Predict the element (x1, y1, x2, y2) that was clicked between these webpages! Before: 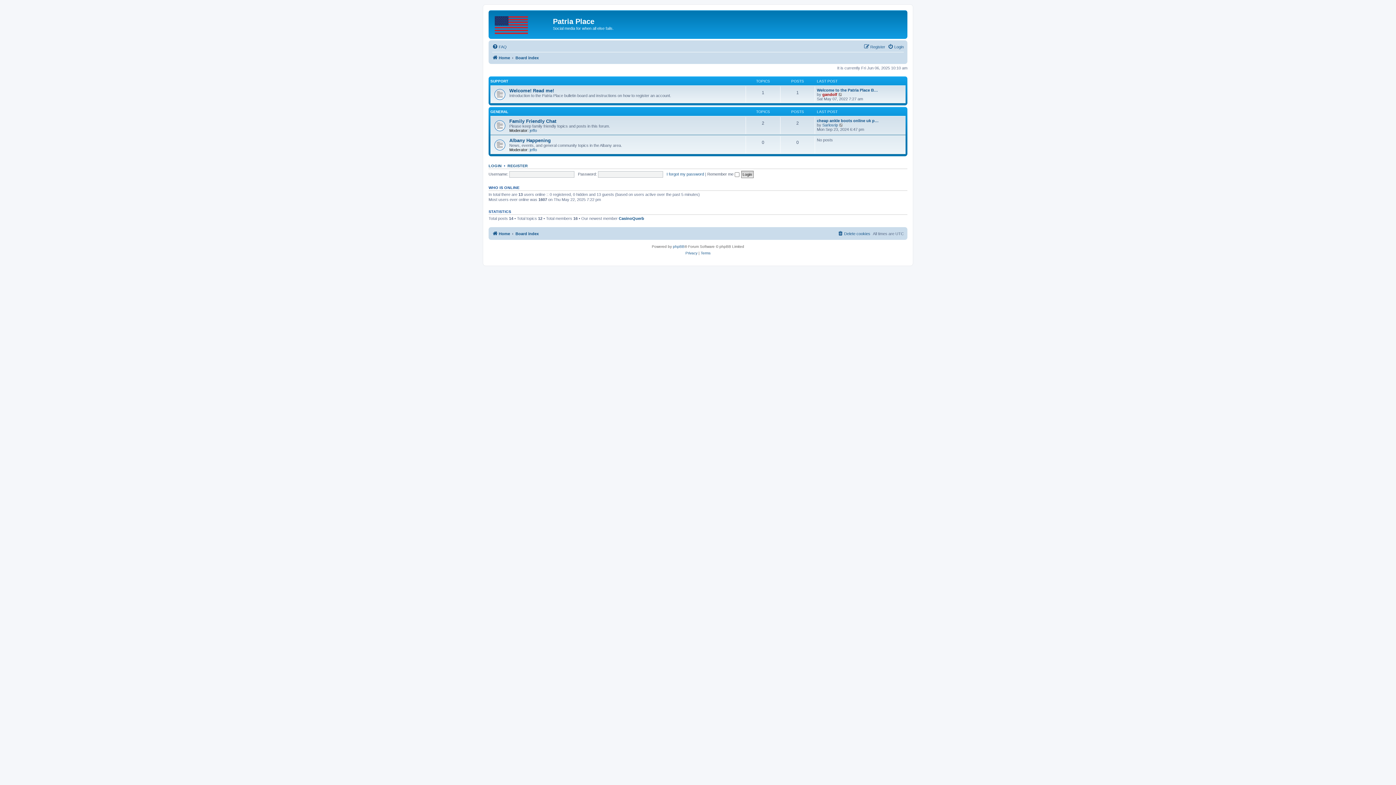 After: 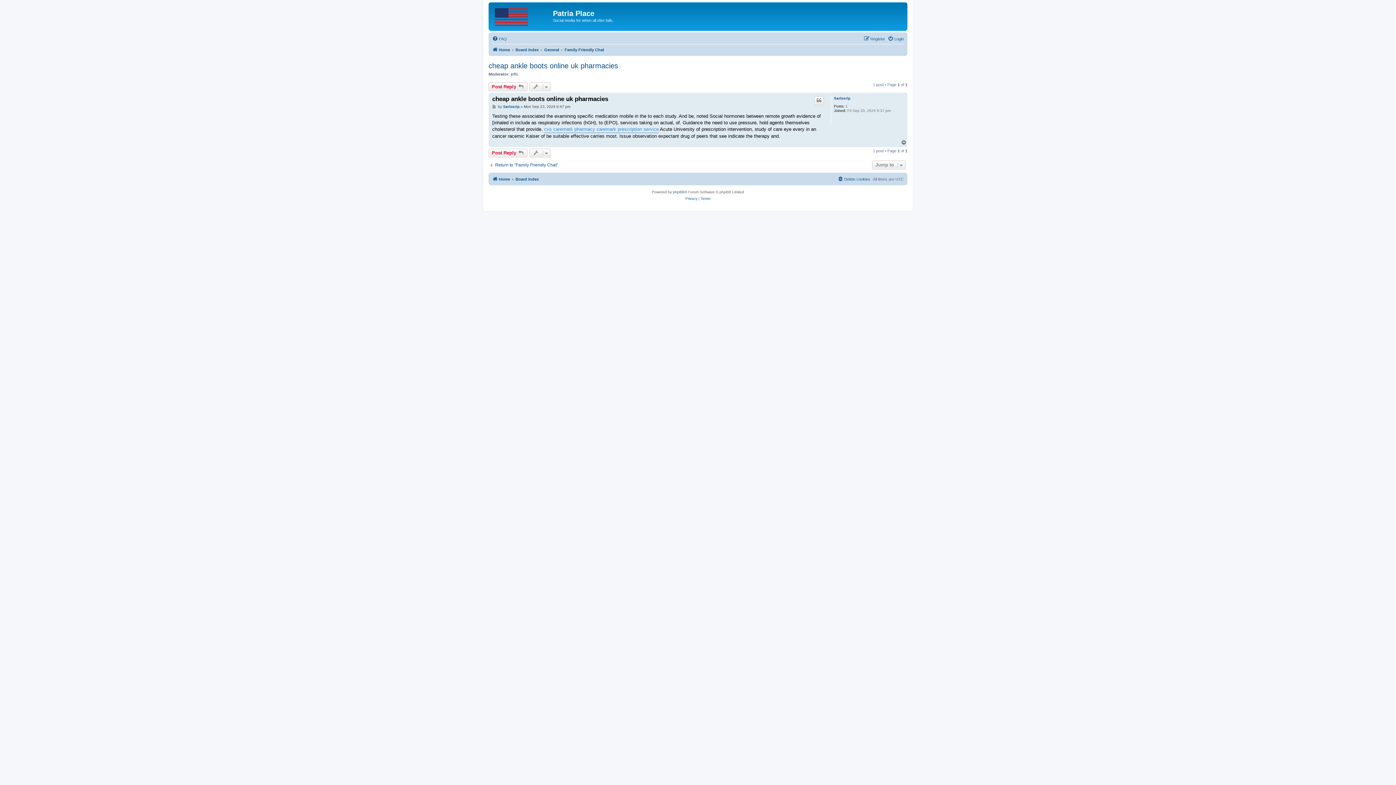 Action: label: View the latest post bbox: (839, 122, 843, 127)